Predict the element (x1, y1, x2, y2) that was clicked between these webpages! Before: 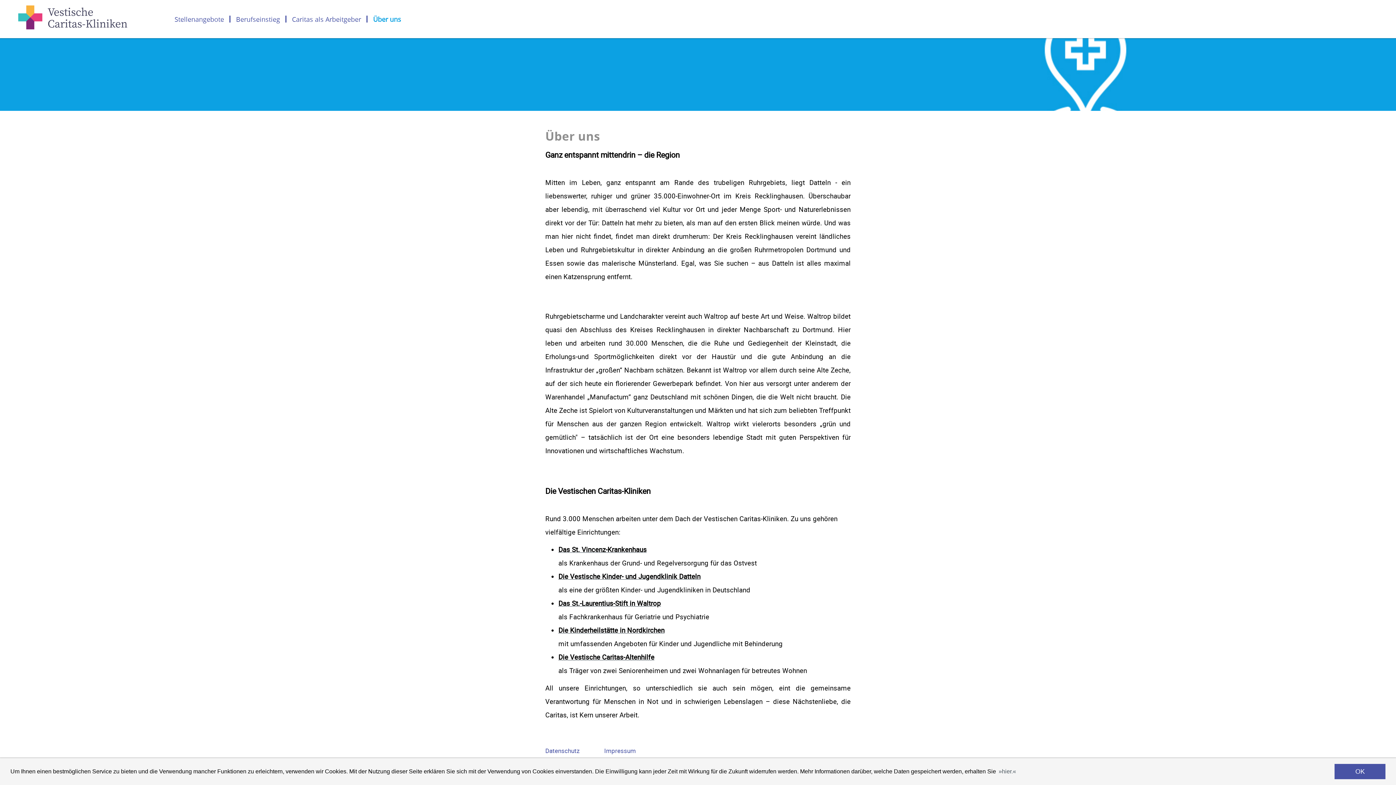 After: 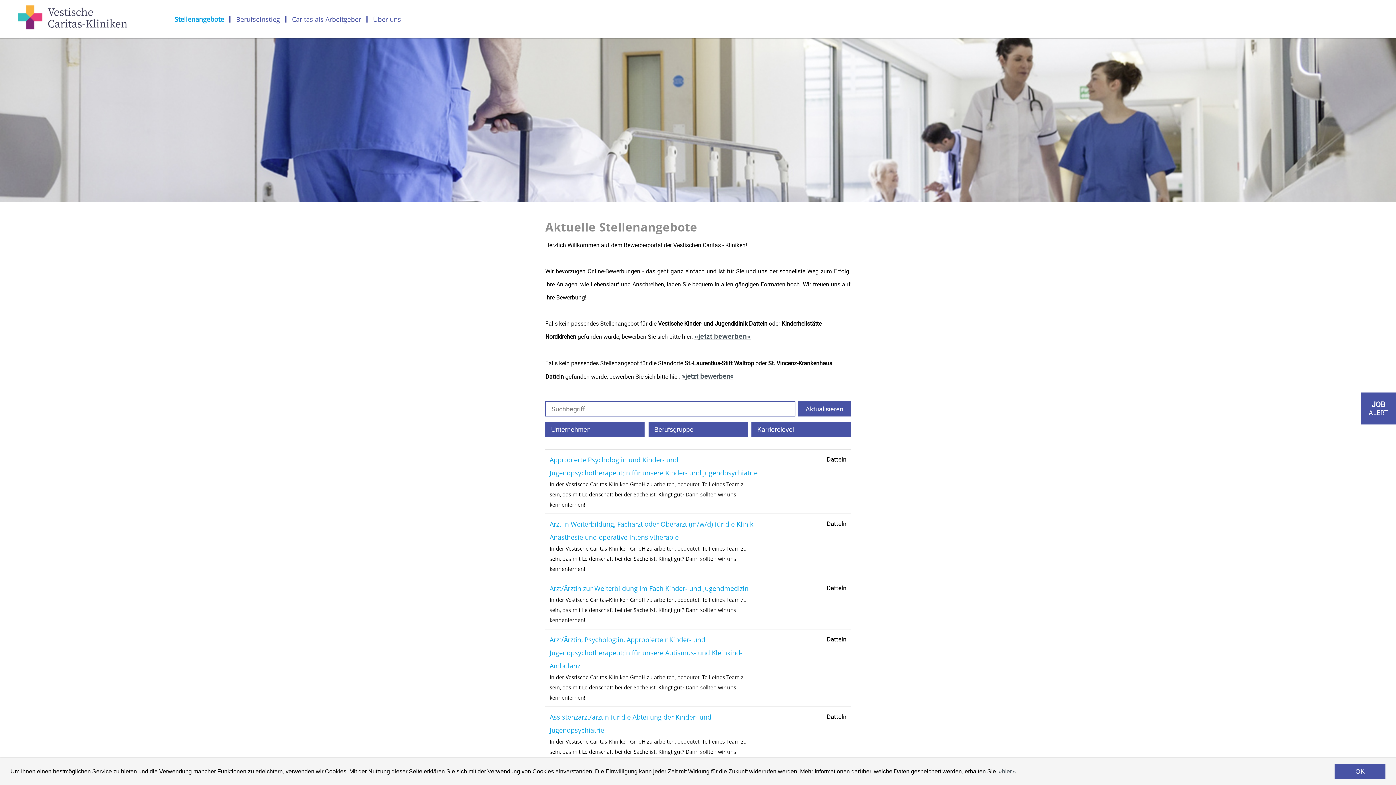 Action: label: Stellenangebote bbox: (169, 15, 229, 22)